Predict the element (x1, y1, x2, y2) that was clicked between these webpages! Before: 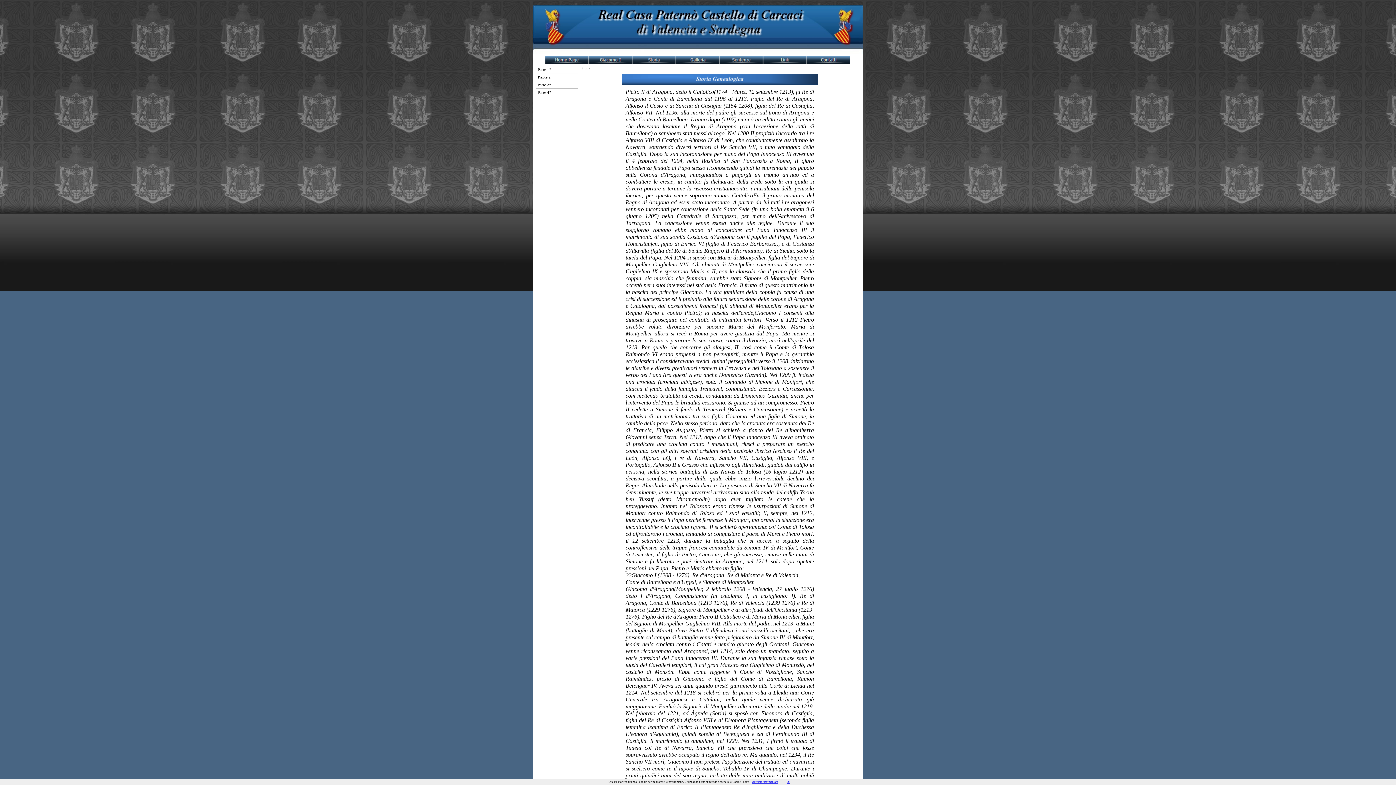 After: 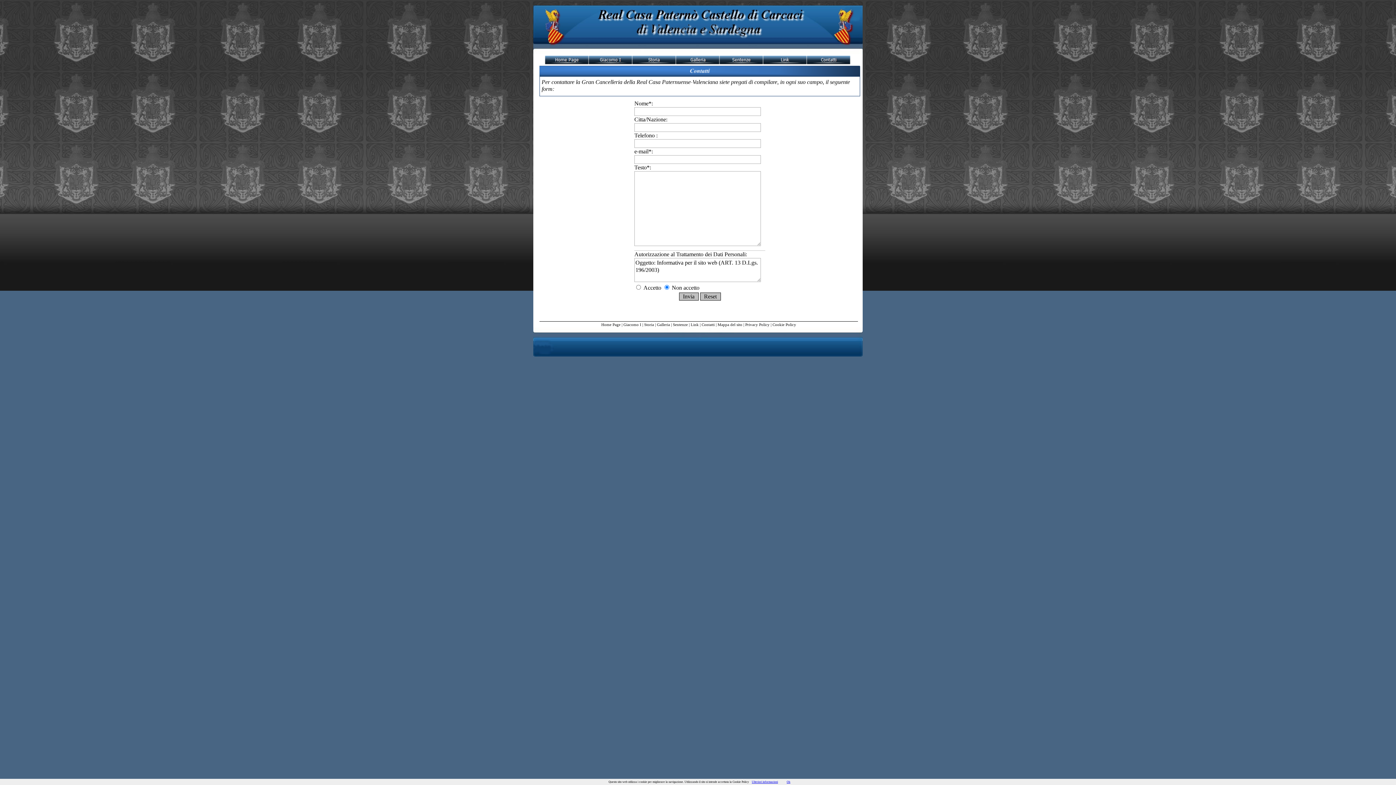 Action: bbox: (806, 55, 850, 64)